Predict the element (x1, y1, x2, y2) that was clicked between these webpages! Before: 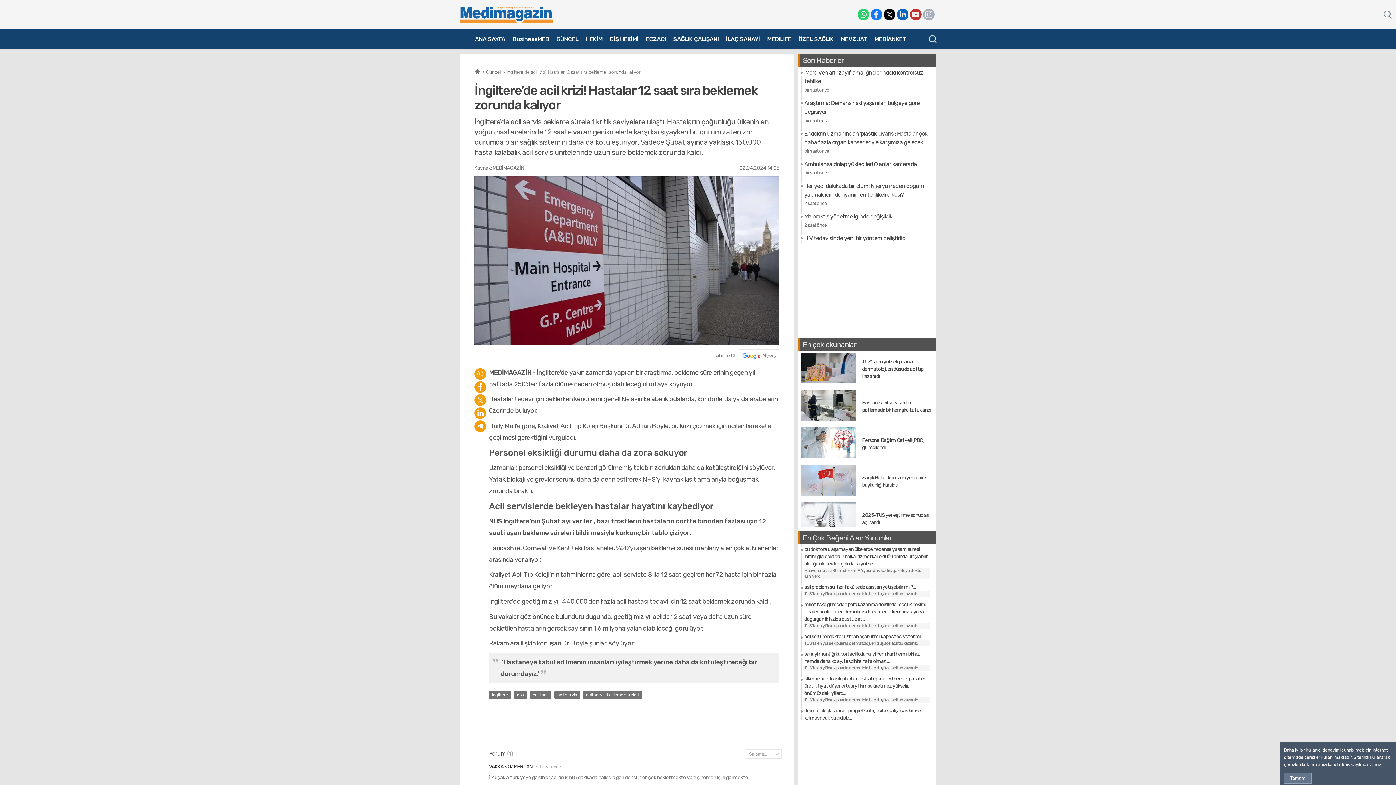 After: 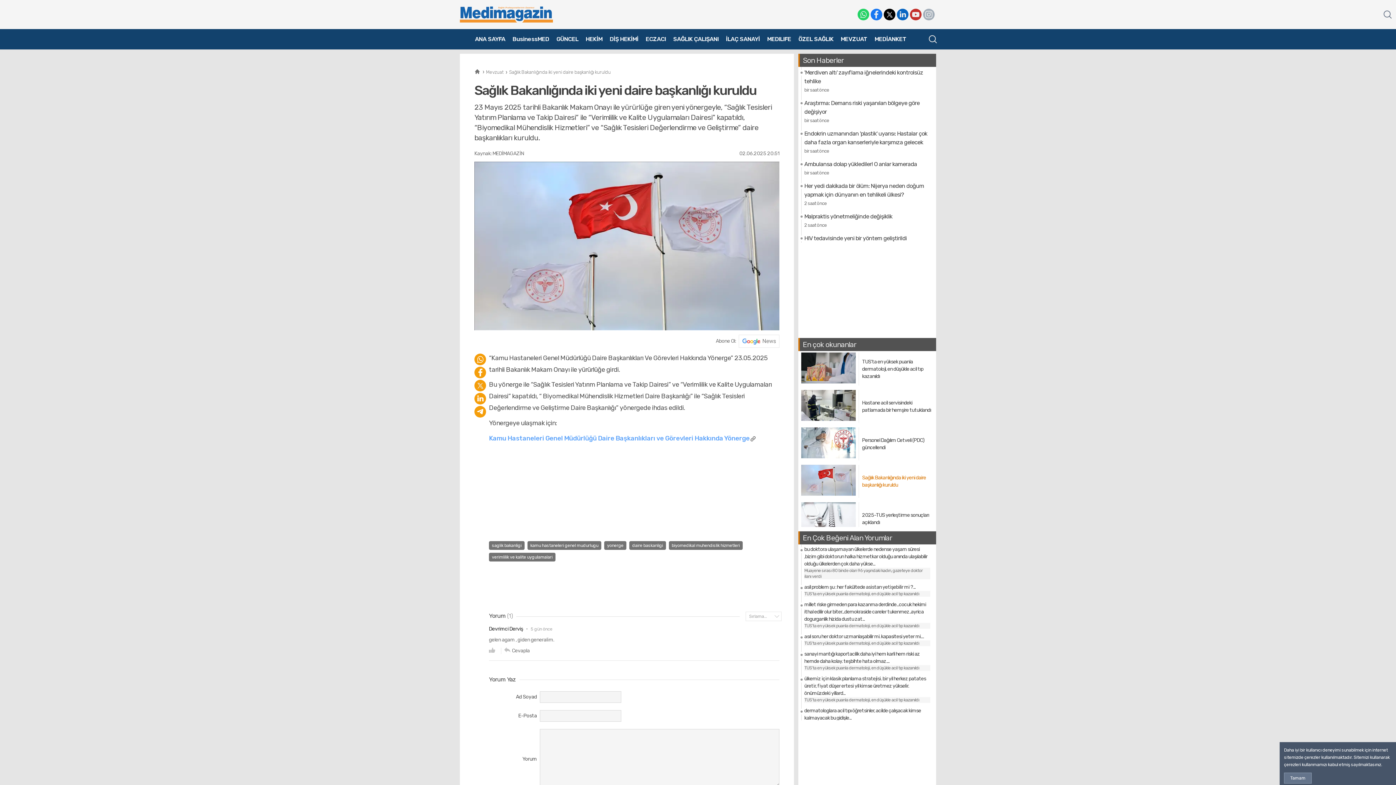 Action: label: Sağlık Bakanlığında iki yeni daire başkanlığı kuruldu bbox: (801, 465, 933, 498)